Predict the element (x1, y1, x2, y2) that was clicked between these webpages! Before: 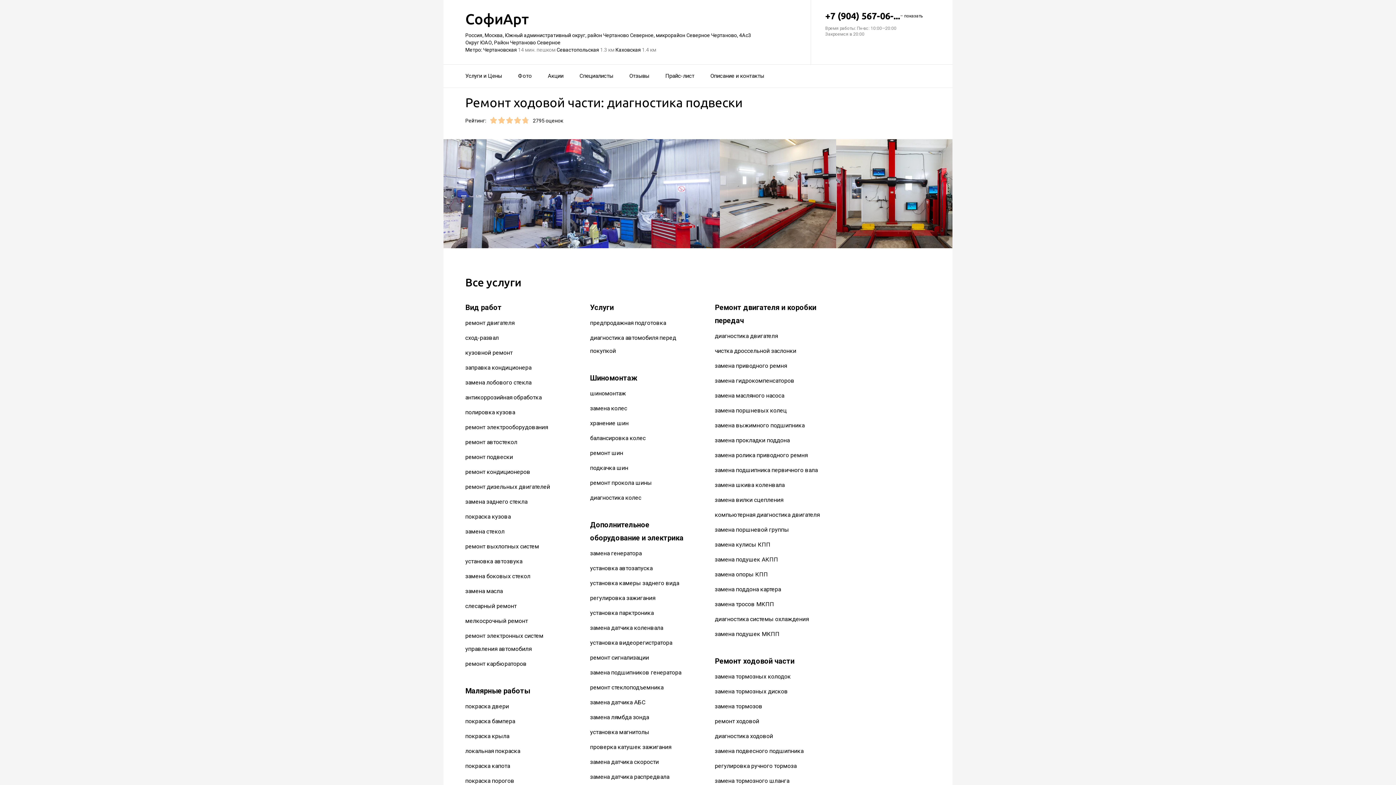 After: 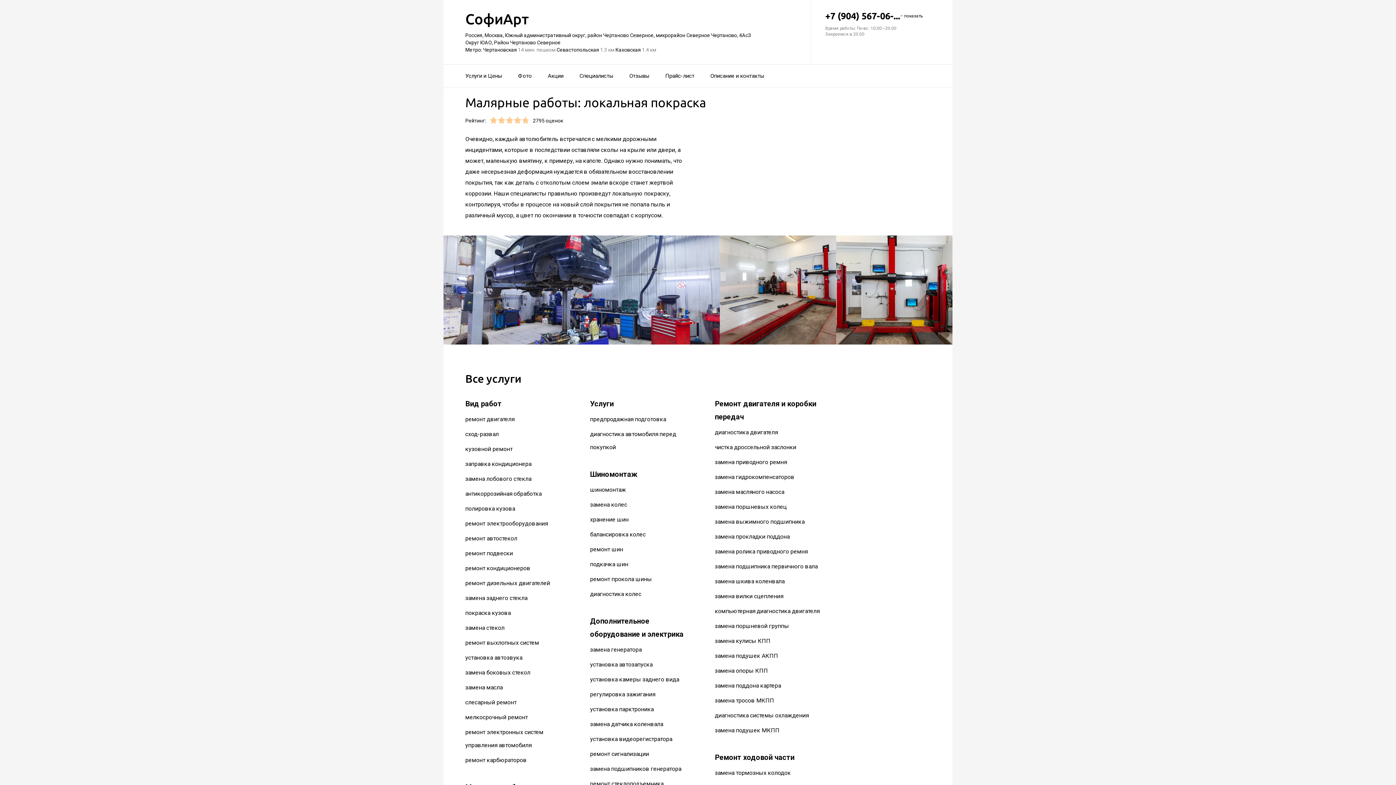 Action: label: локальная покраска bbox: (465, 748, 520, 755)